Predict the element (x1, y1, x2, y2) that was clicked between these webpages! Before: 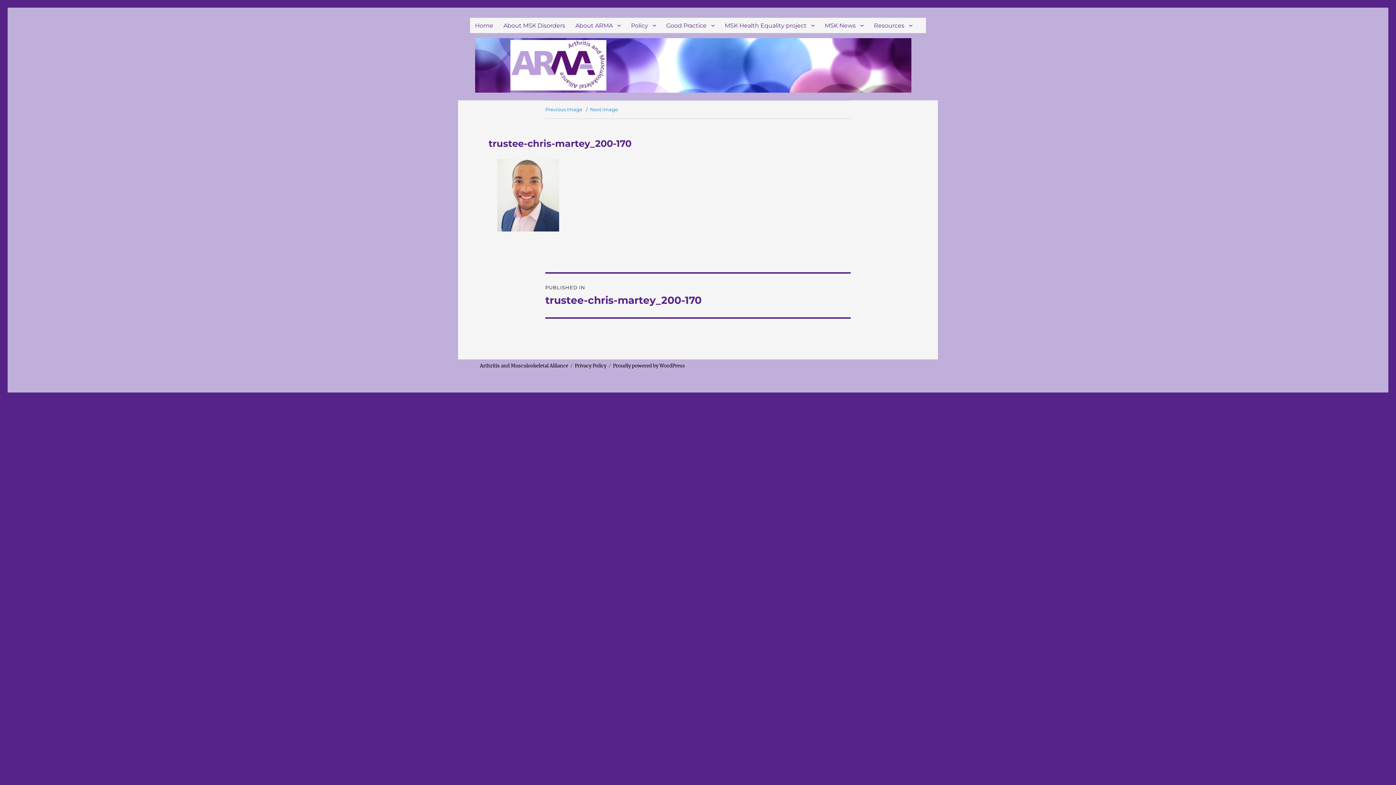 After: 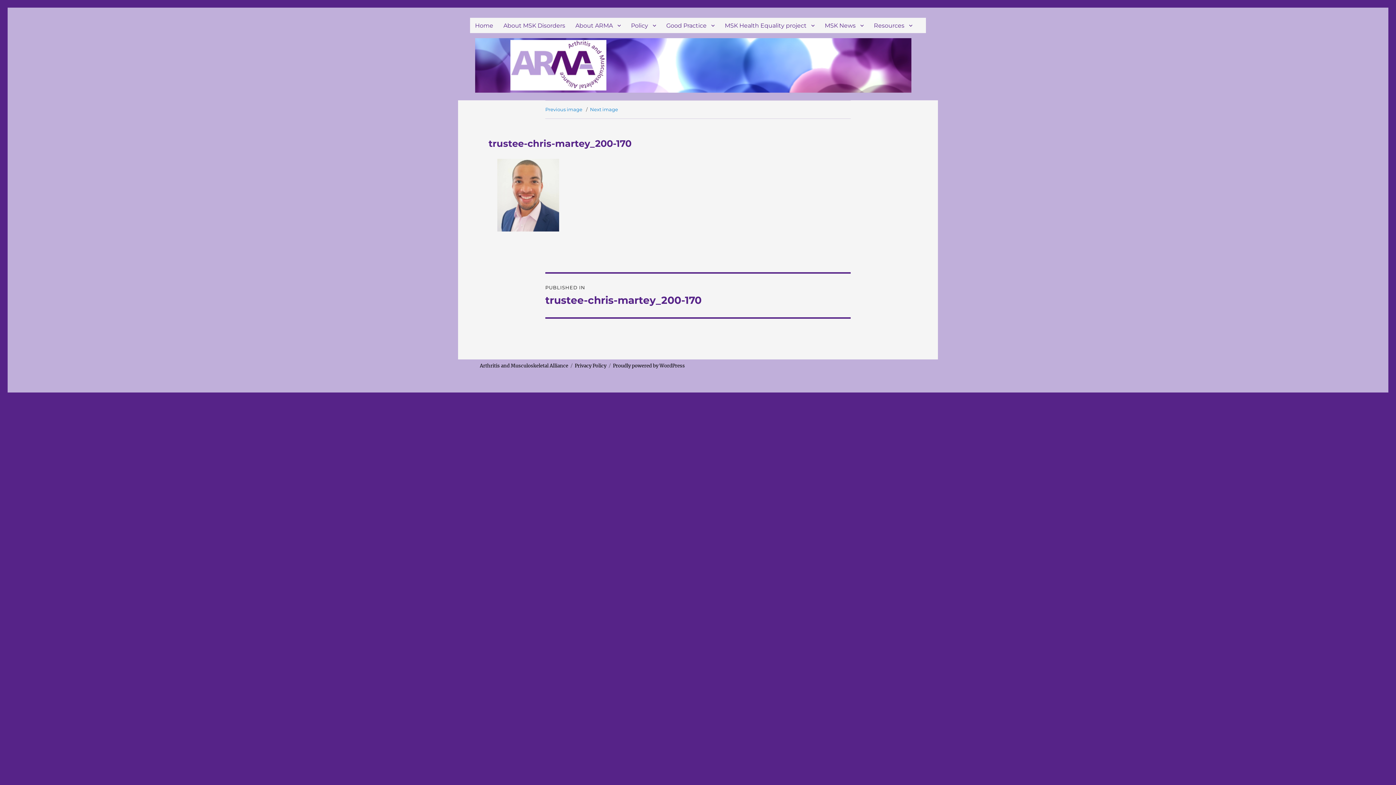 Action: label: PUBLISHED IN
trustee-chris-martey_200-170 bbox: (545, 273, 850, 317)